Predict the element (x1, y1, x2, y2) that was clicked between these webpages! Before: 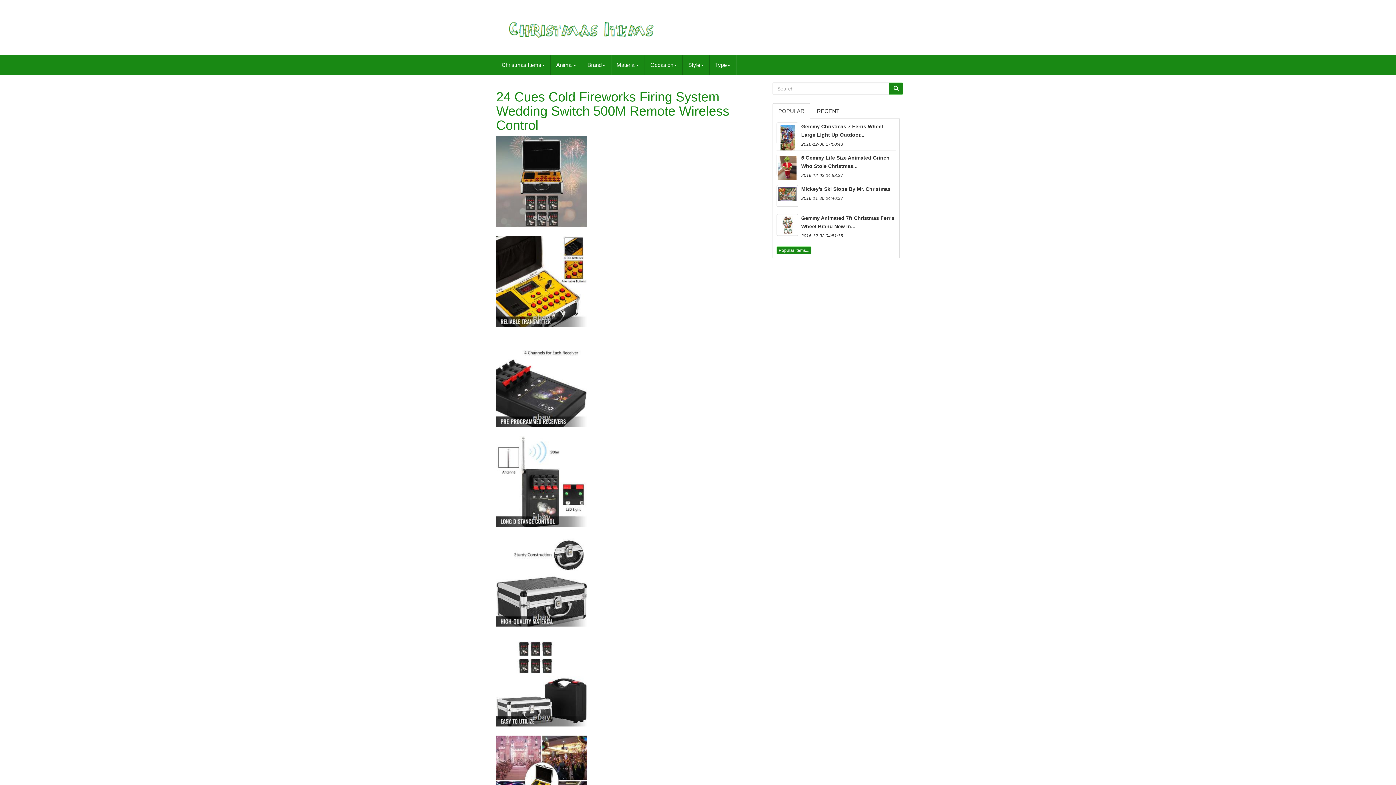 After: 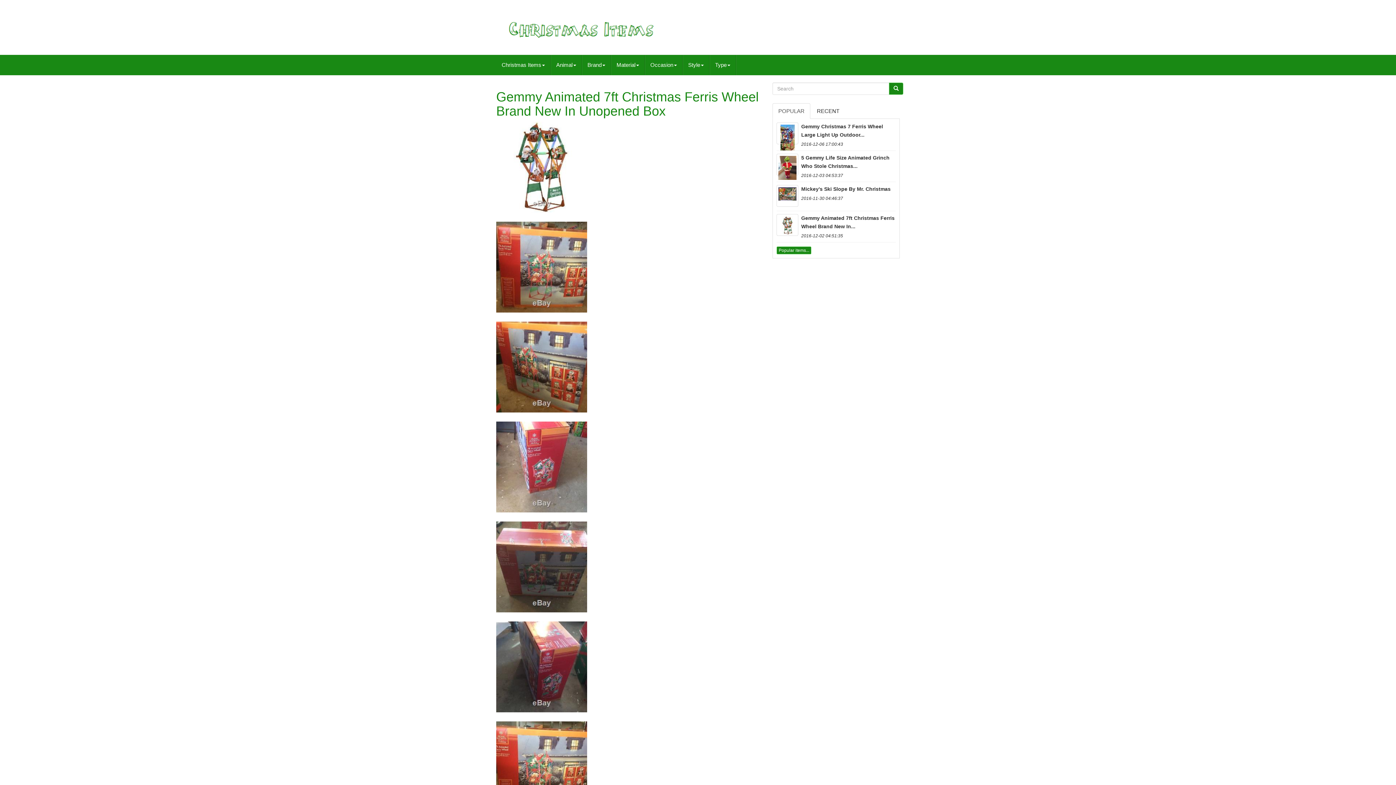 Action: bbox: (776, 214, 798, 235)